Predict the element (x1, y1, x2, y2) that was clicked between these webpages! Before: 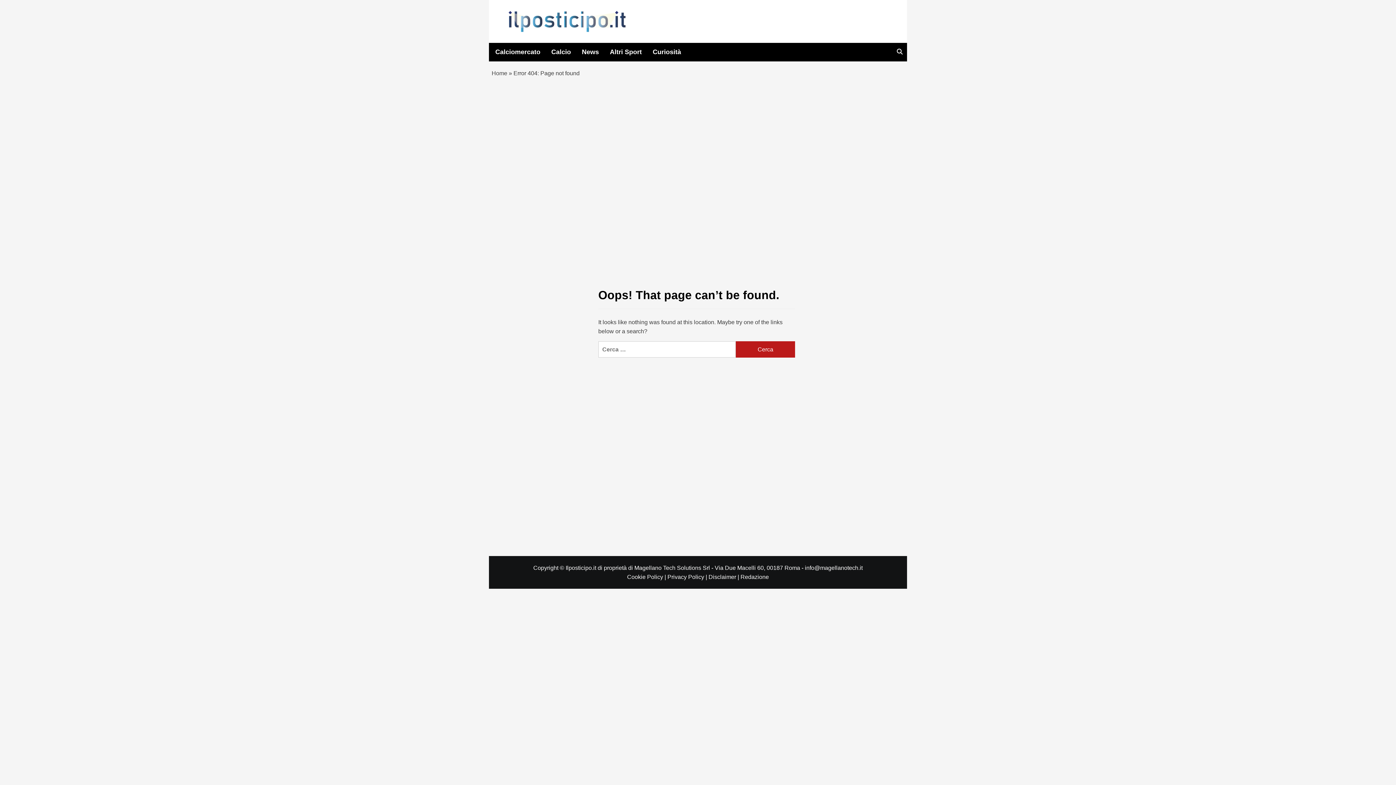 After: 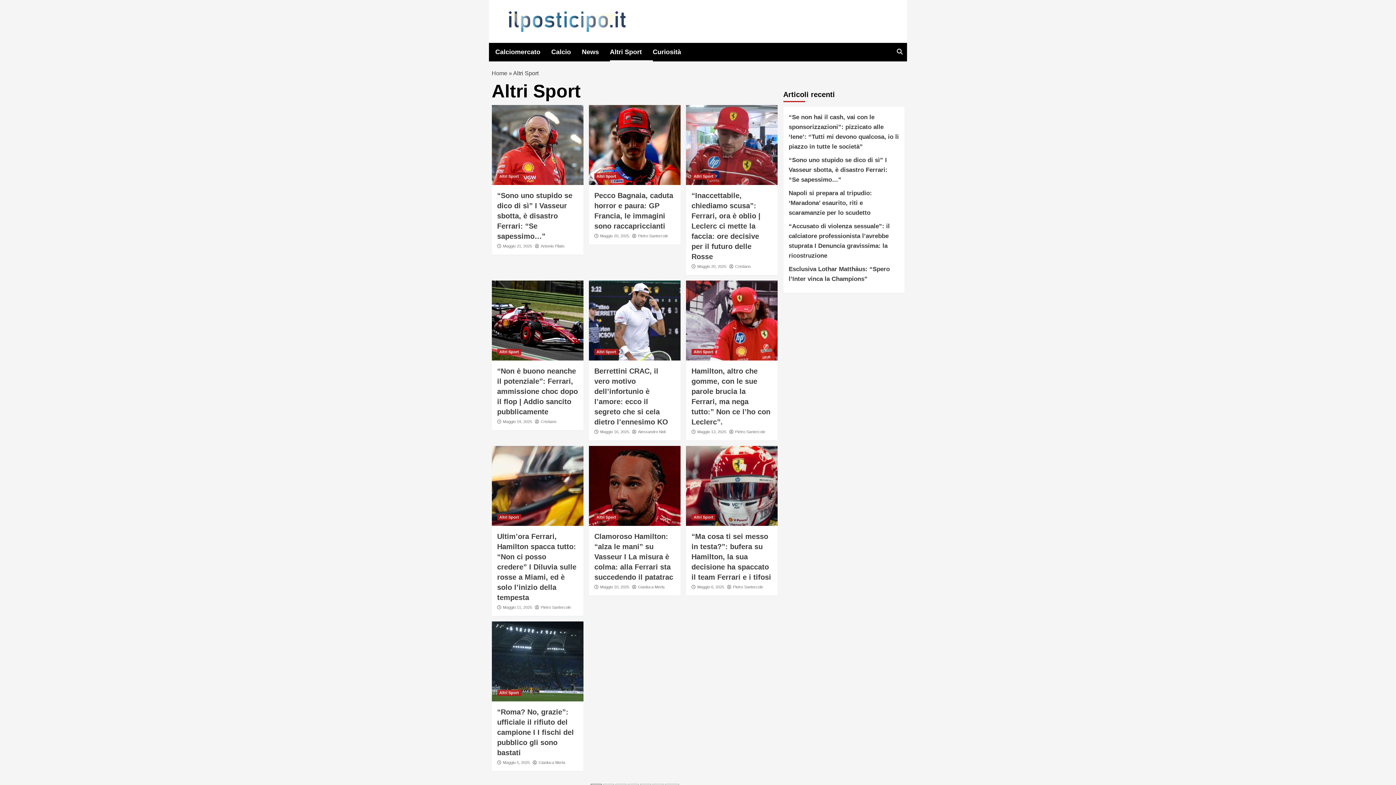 Action: bbox: (610, 43, 652, 61) label: Altri Sport